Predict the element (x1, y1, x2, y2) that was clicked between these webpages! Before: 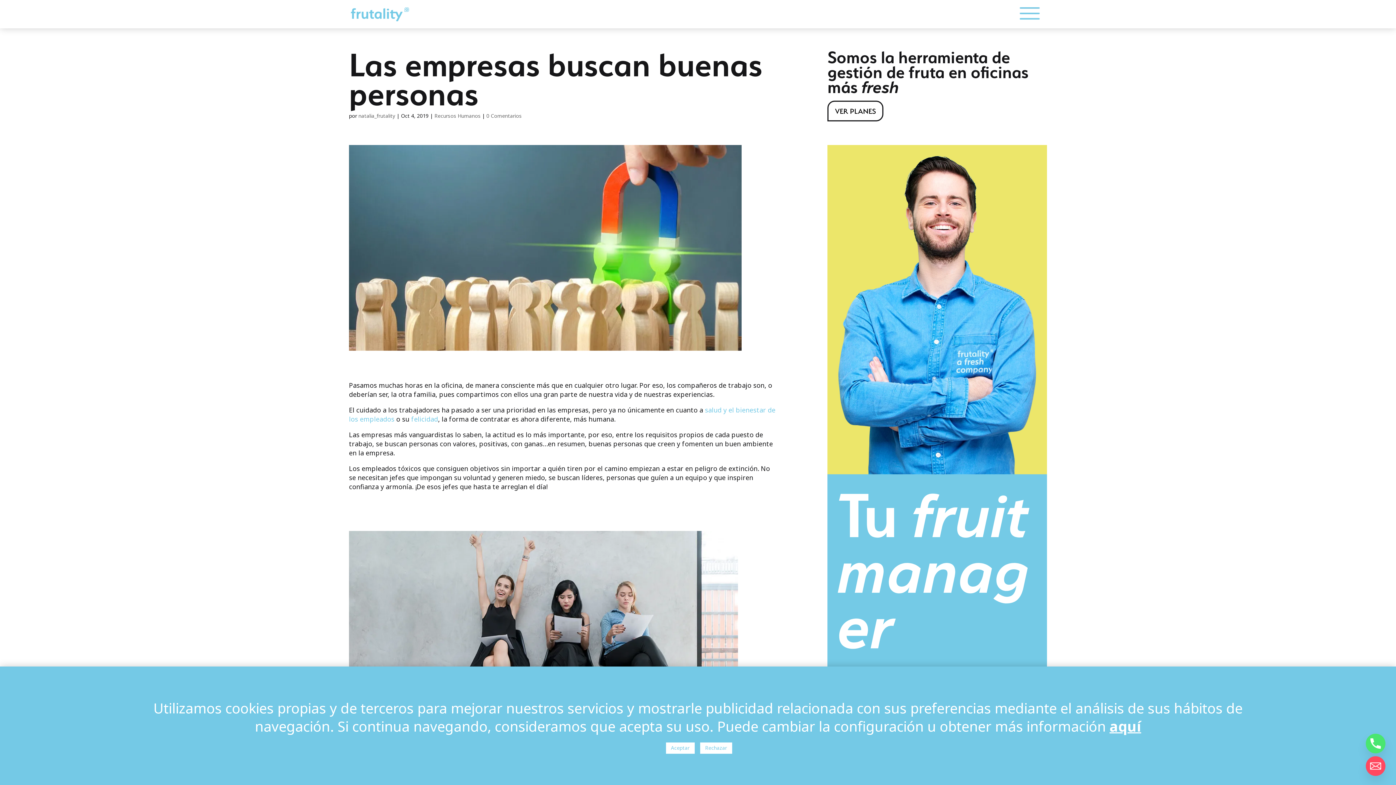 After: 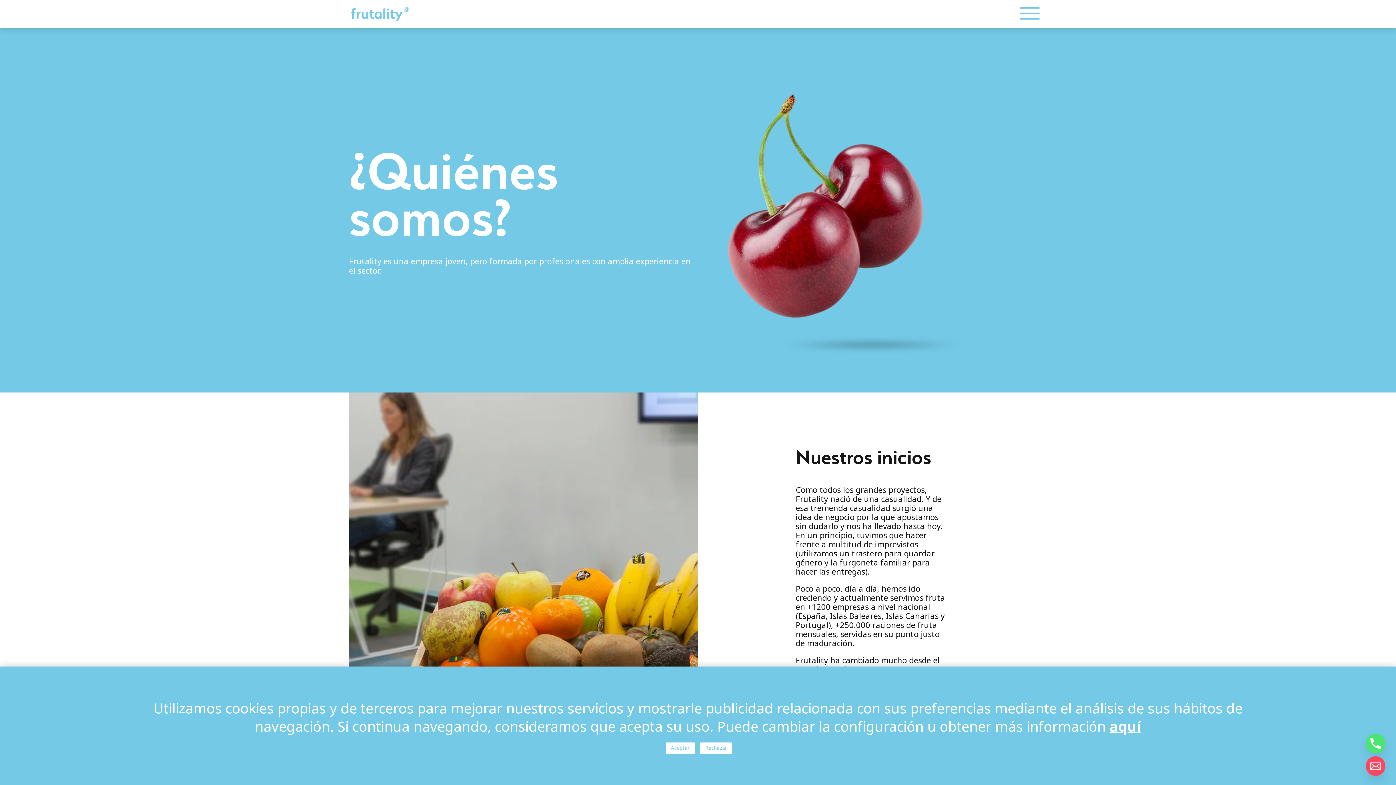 Action: label: Tu fruit manager bbox: (838, 473, 1031, 664)